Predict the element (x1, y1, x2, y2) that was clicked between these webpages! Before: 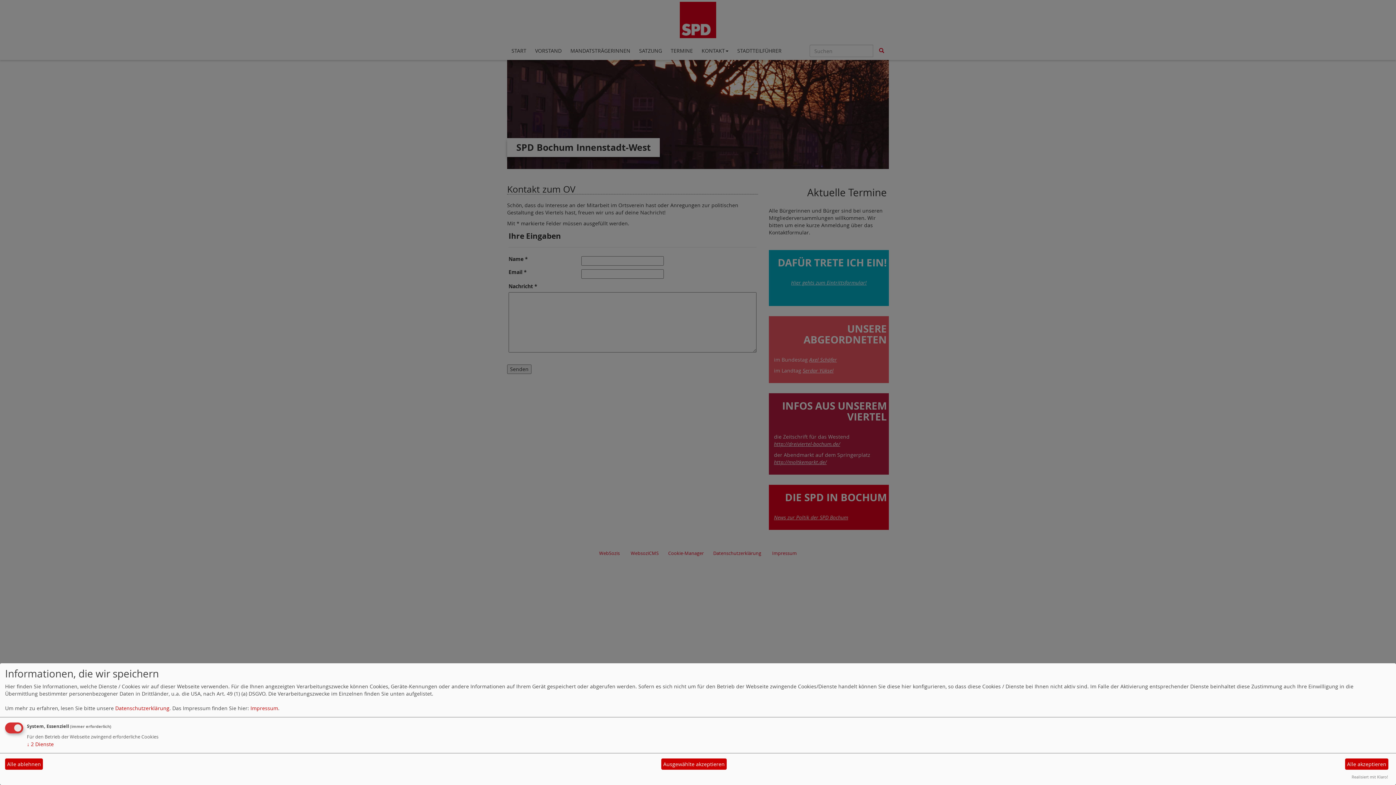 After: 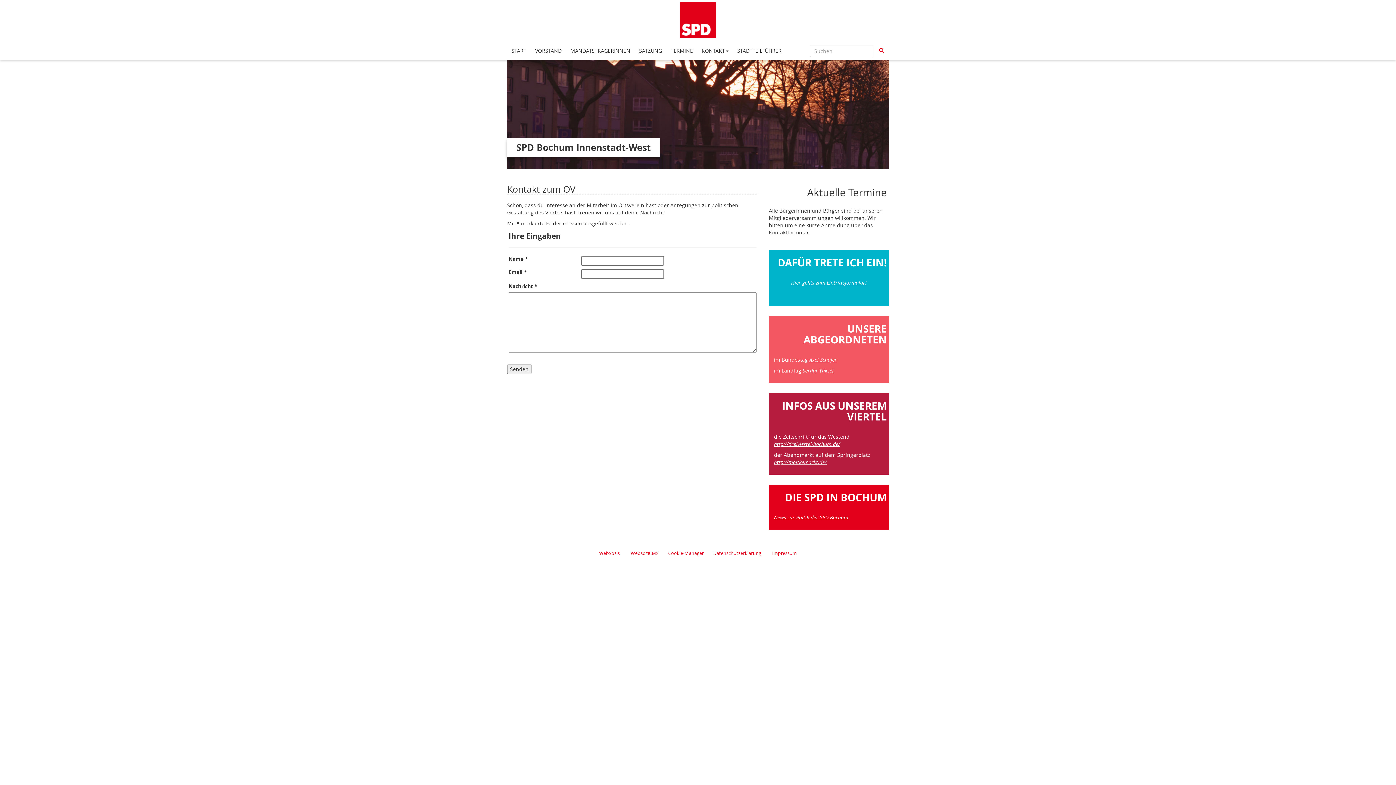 Action: label: Alle ablehnen bbox: (5, 758, 42, 770)